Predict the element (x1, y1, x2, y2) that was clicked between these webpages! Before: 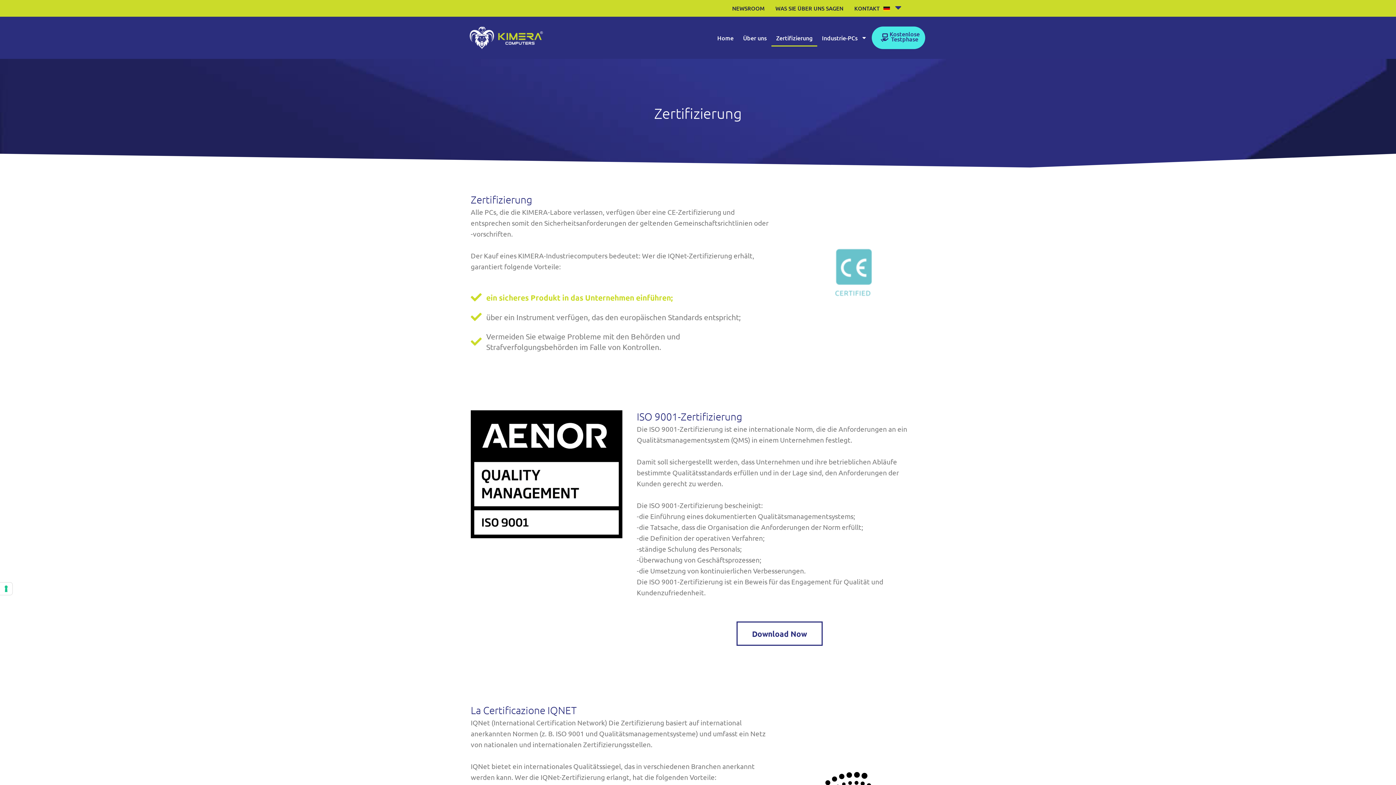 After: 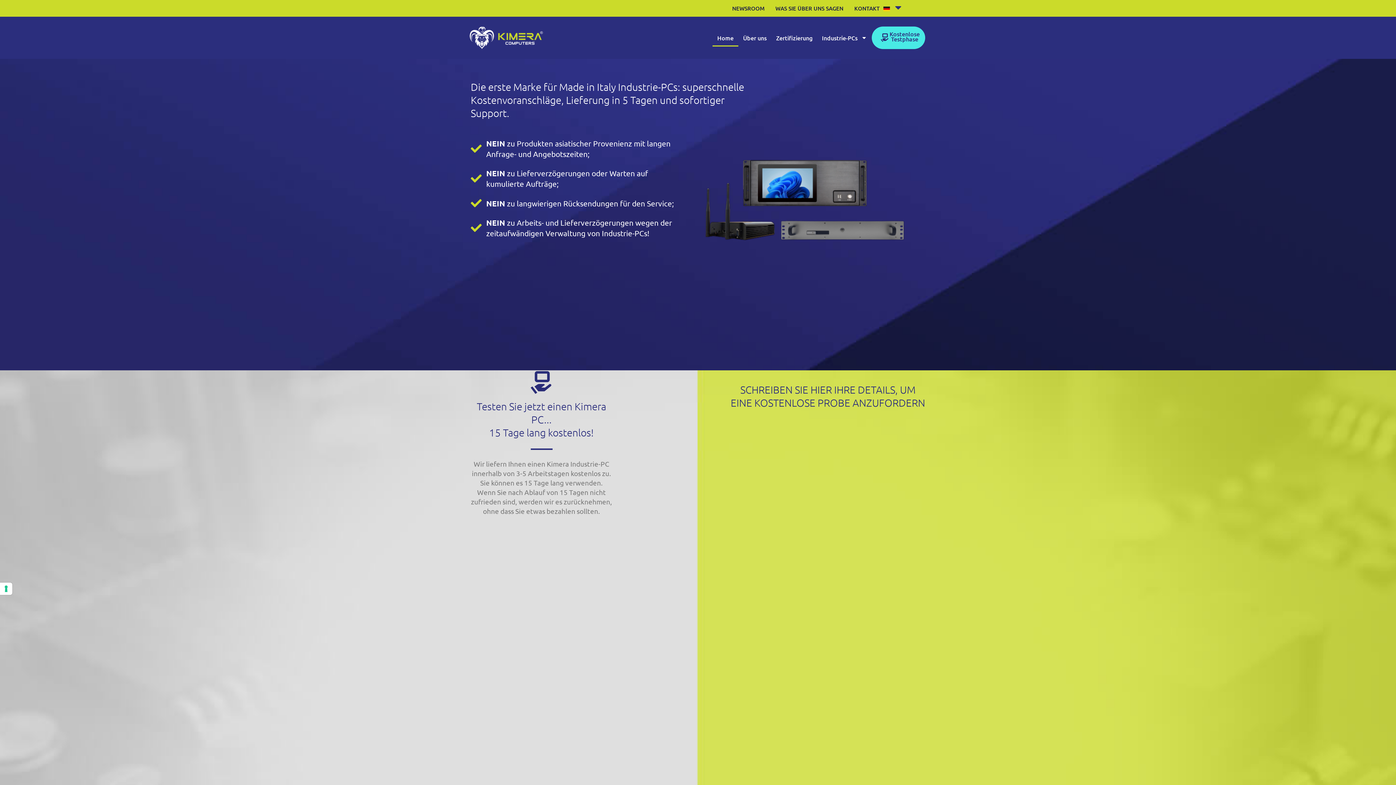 Action: bbox: (465, 25, 545, 49)